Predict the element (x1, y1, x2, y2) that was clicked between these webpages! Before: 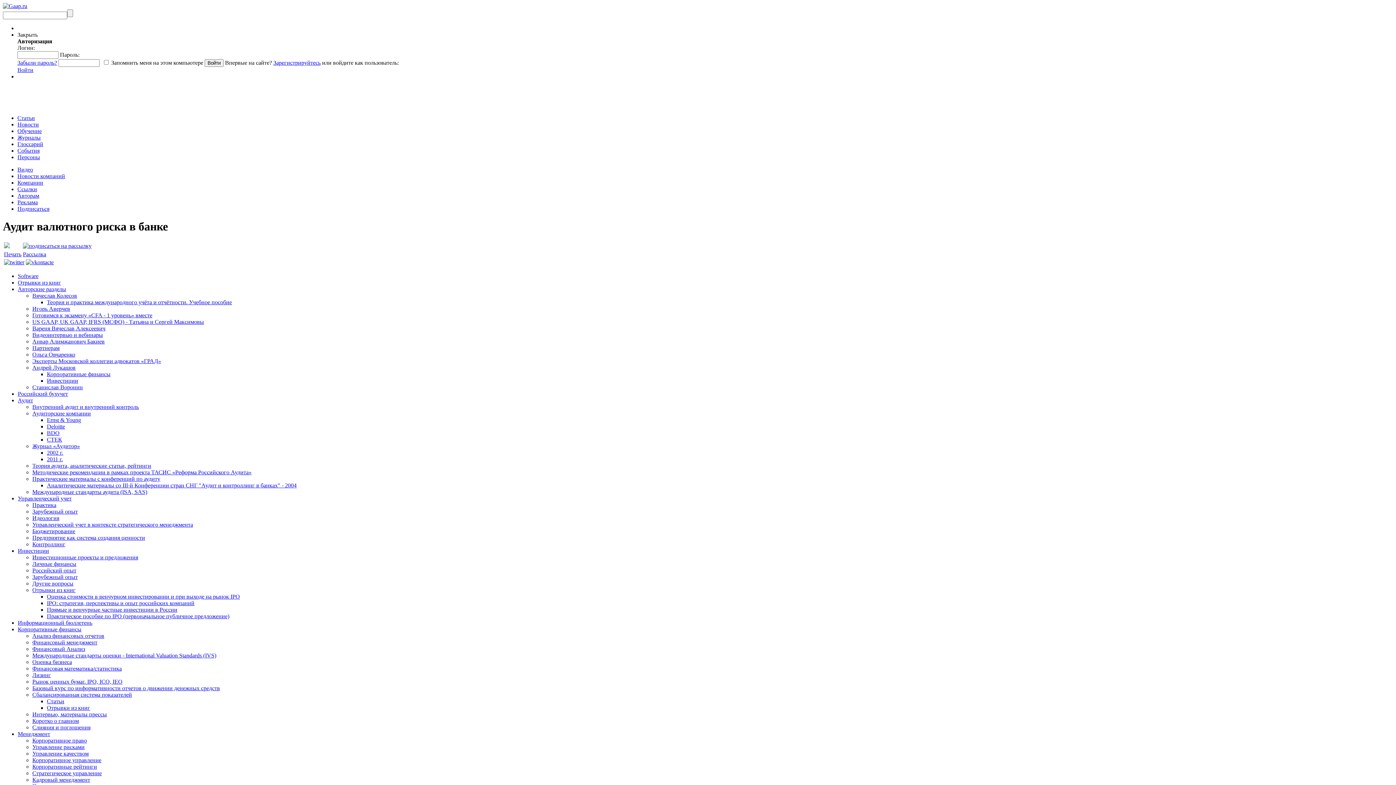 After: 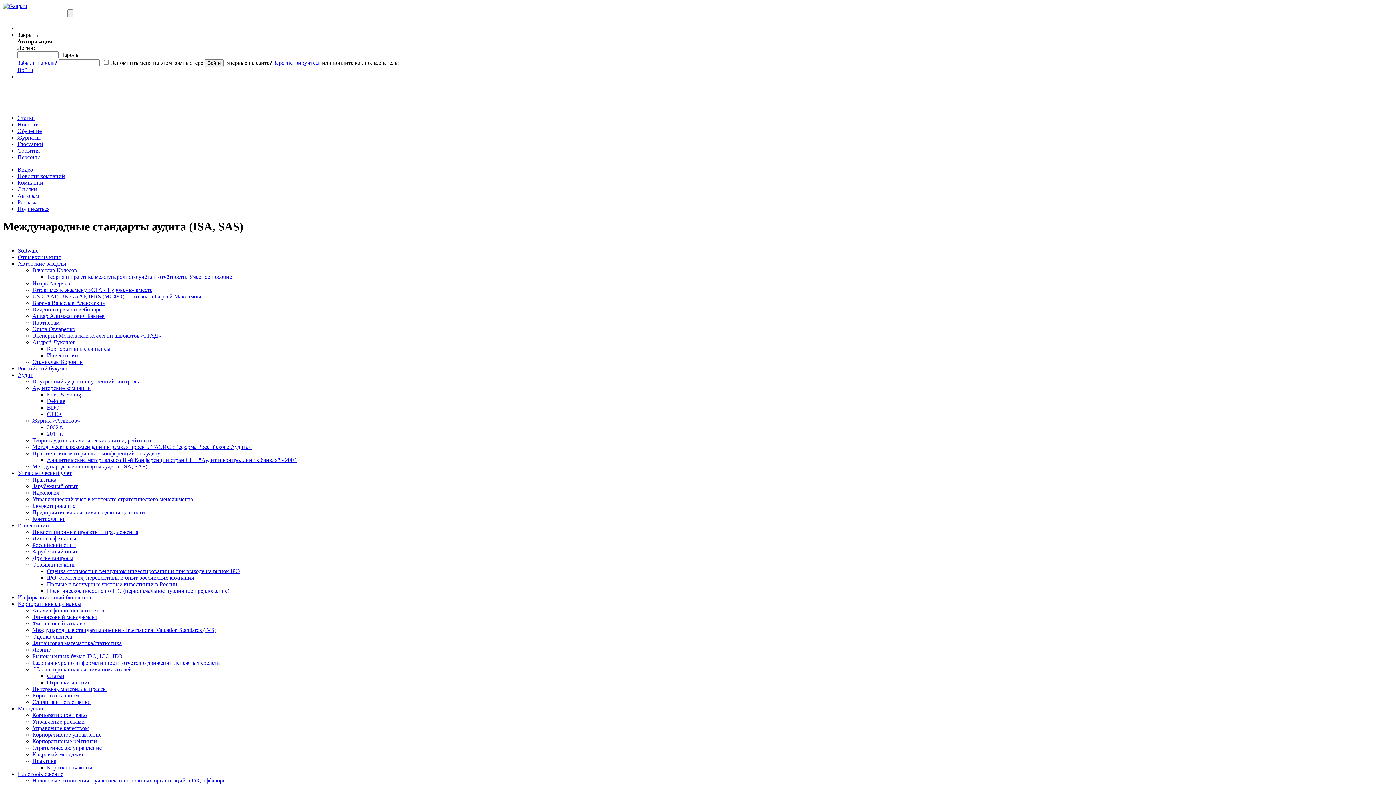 Action: bbox: (32, 489, 147, 495) label: Международные стандарты аудита (ISA, SAS)